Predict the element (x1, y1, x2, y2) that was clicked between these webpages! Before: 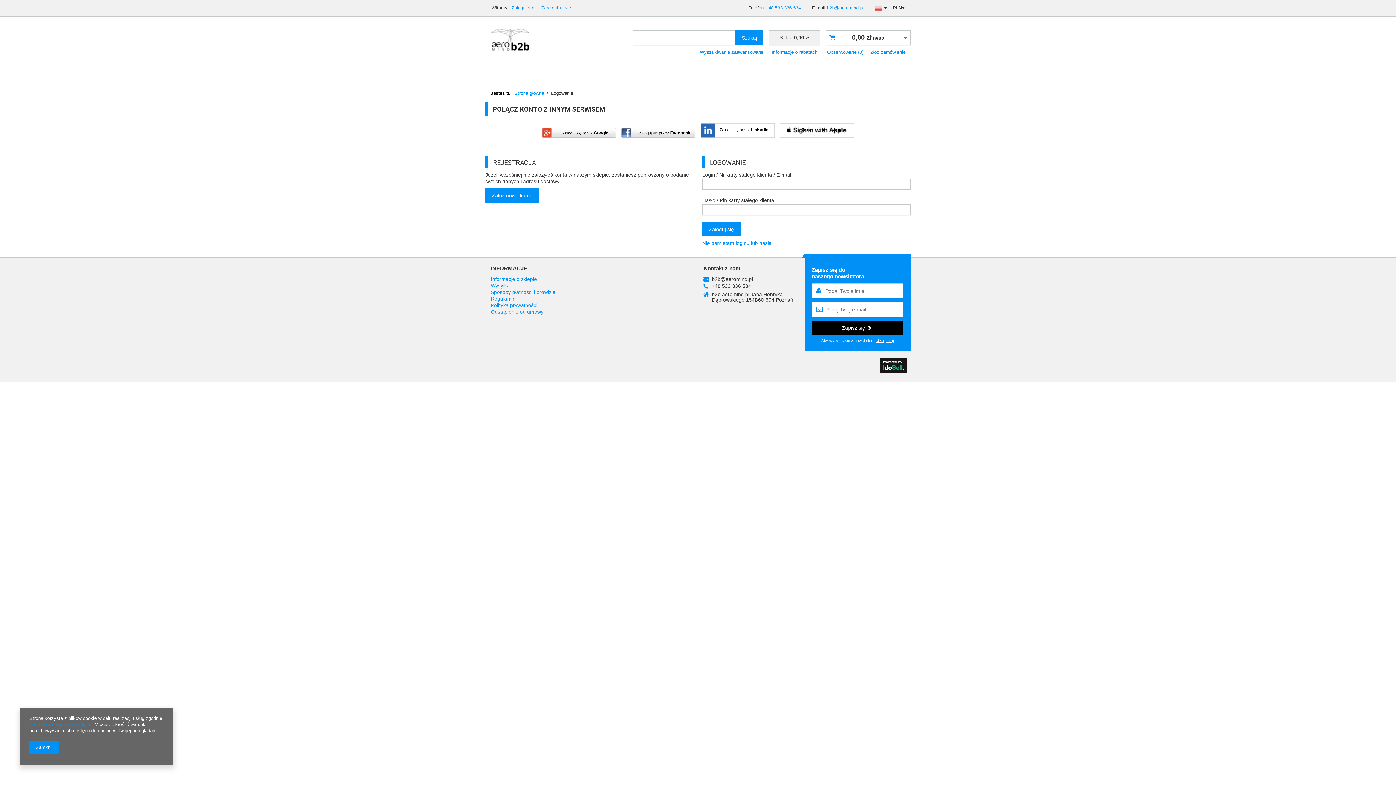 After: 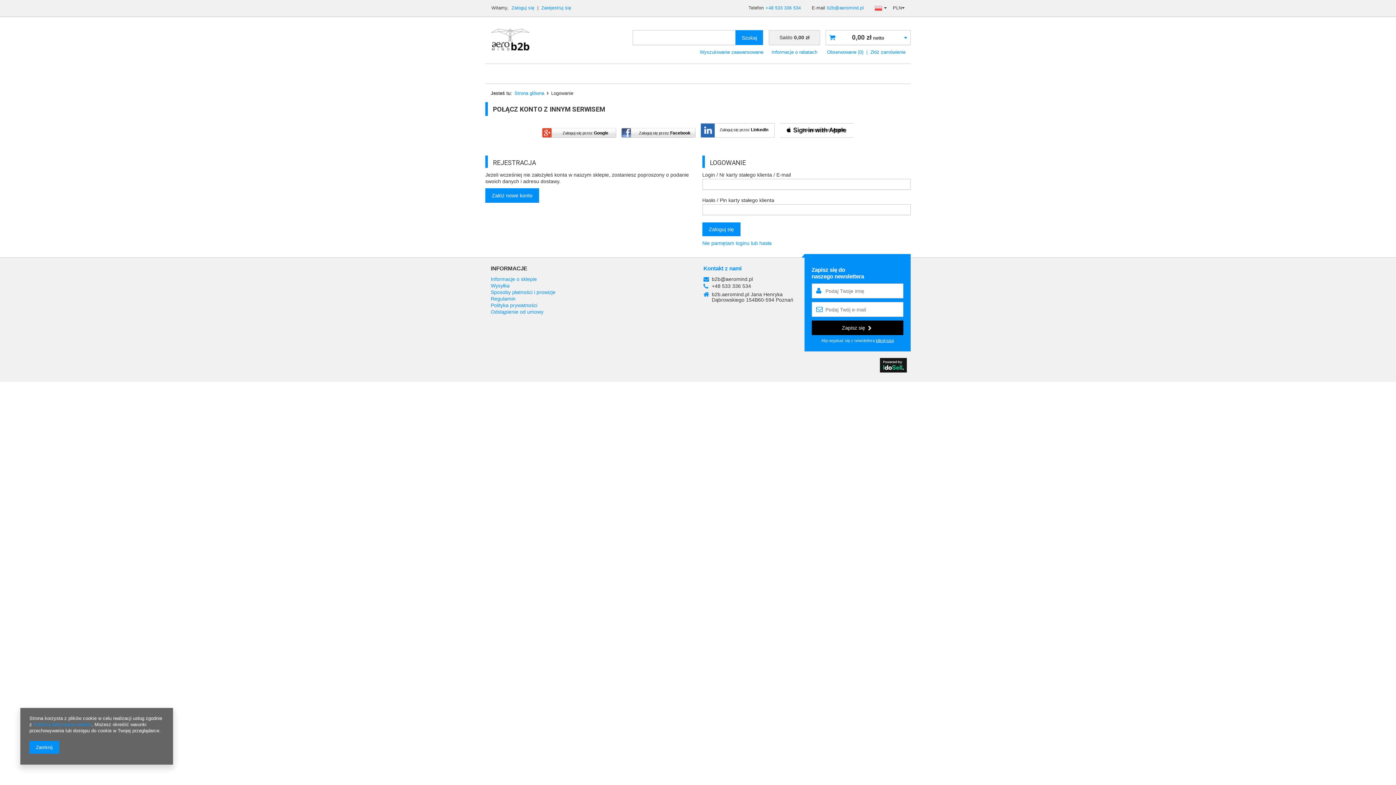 Action: label: Kontakt z nami bbox: (703, 265, 799, 272)